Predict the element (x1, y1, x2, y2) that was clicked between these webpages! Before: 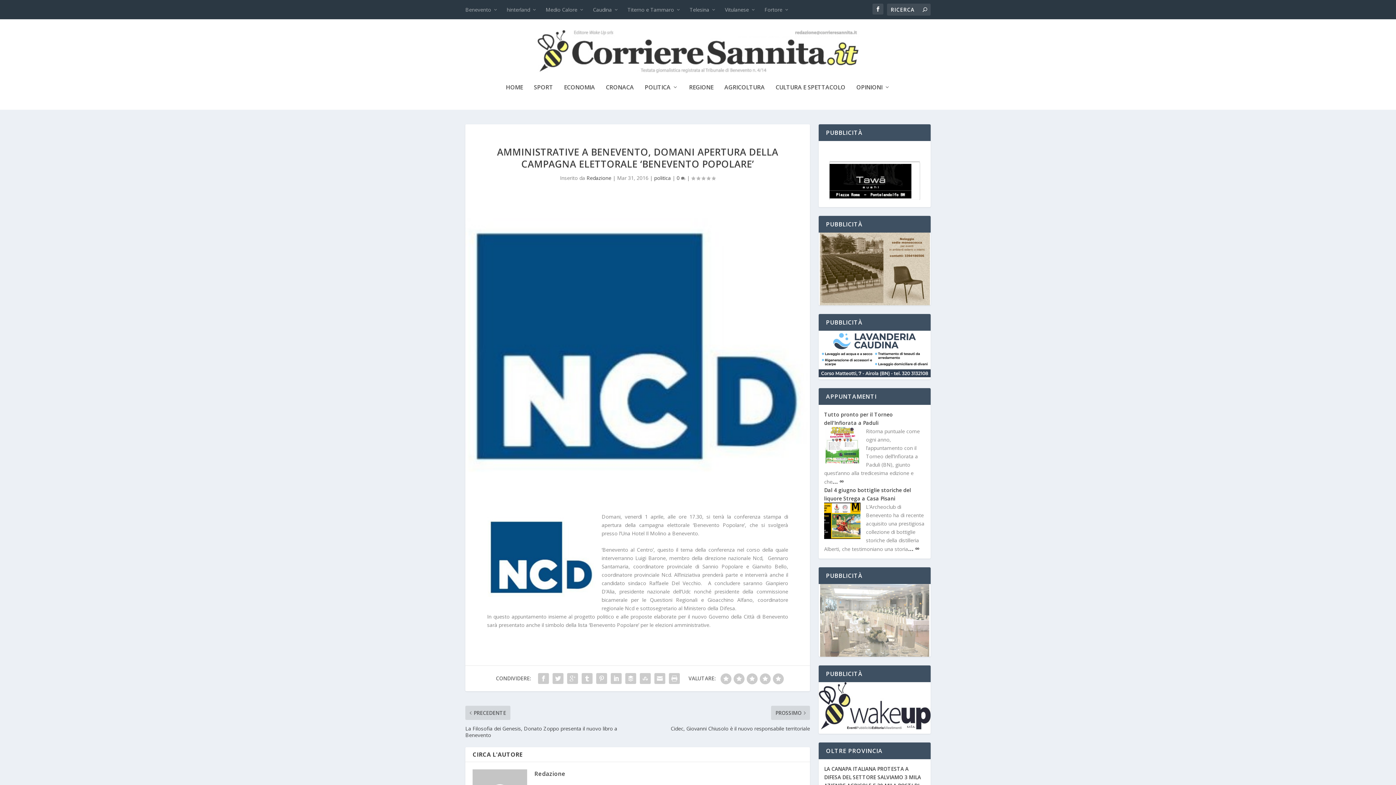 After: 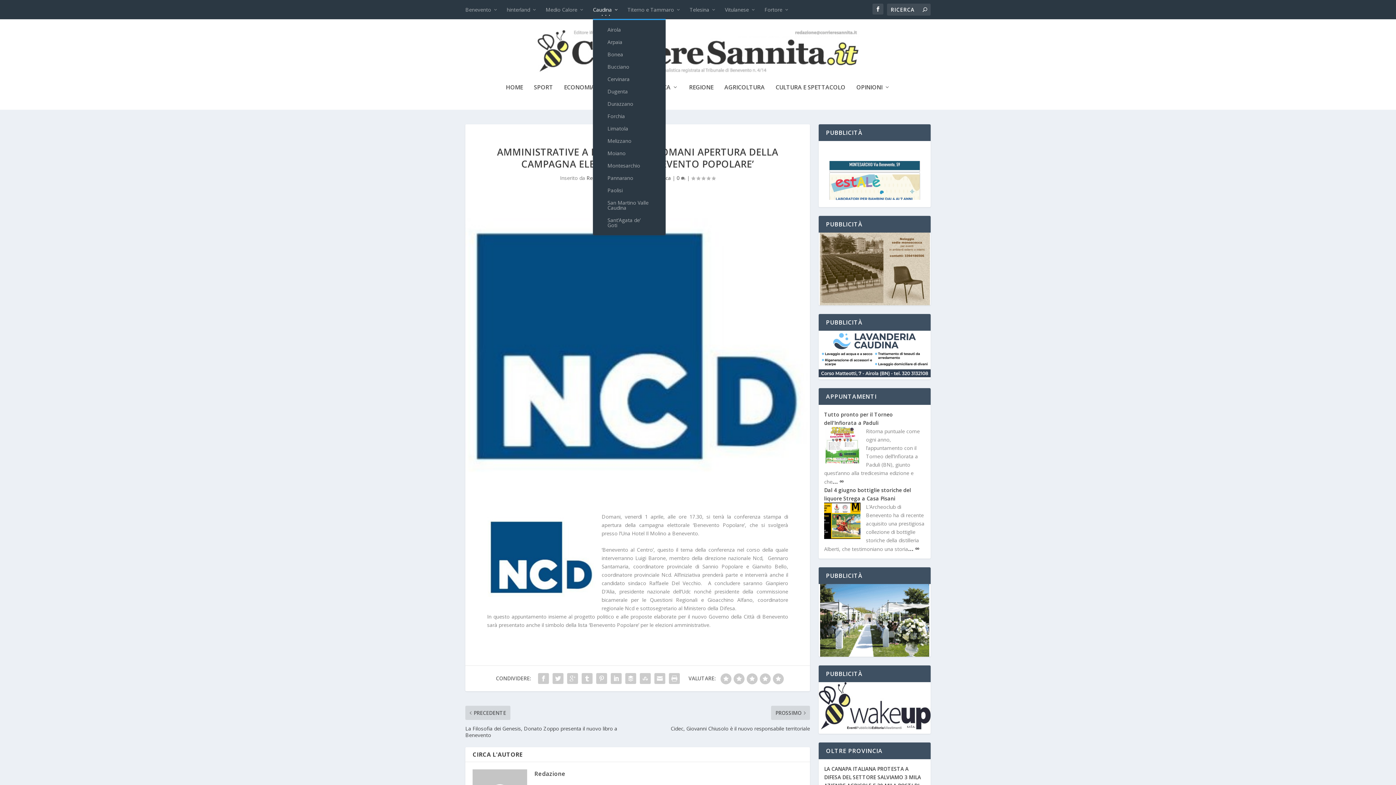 Action: label: Caudina bbox: (593, 0, 618, 18)